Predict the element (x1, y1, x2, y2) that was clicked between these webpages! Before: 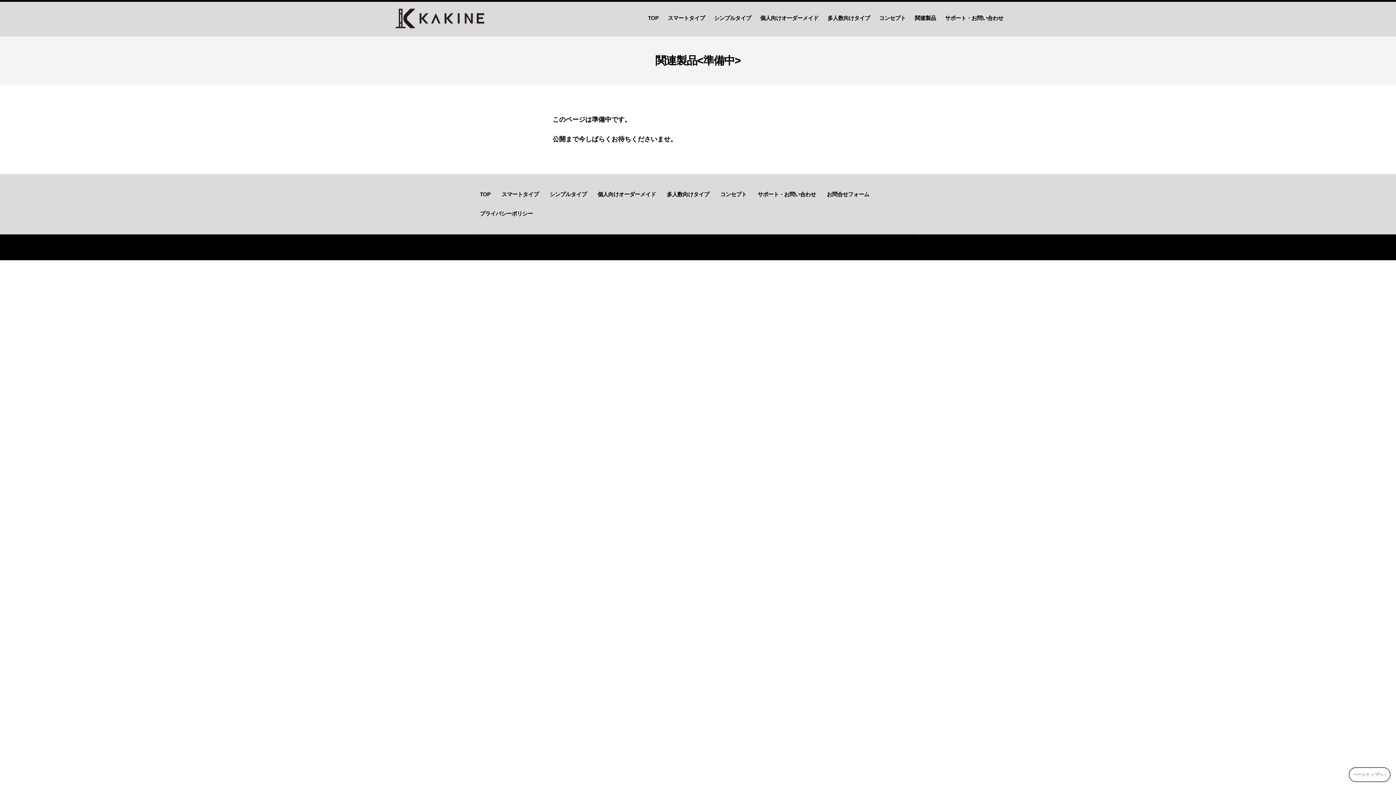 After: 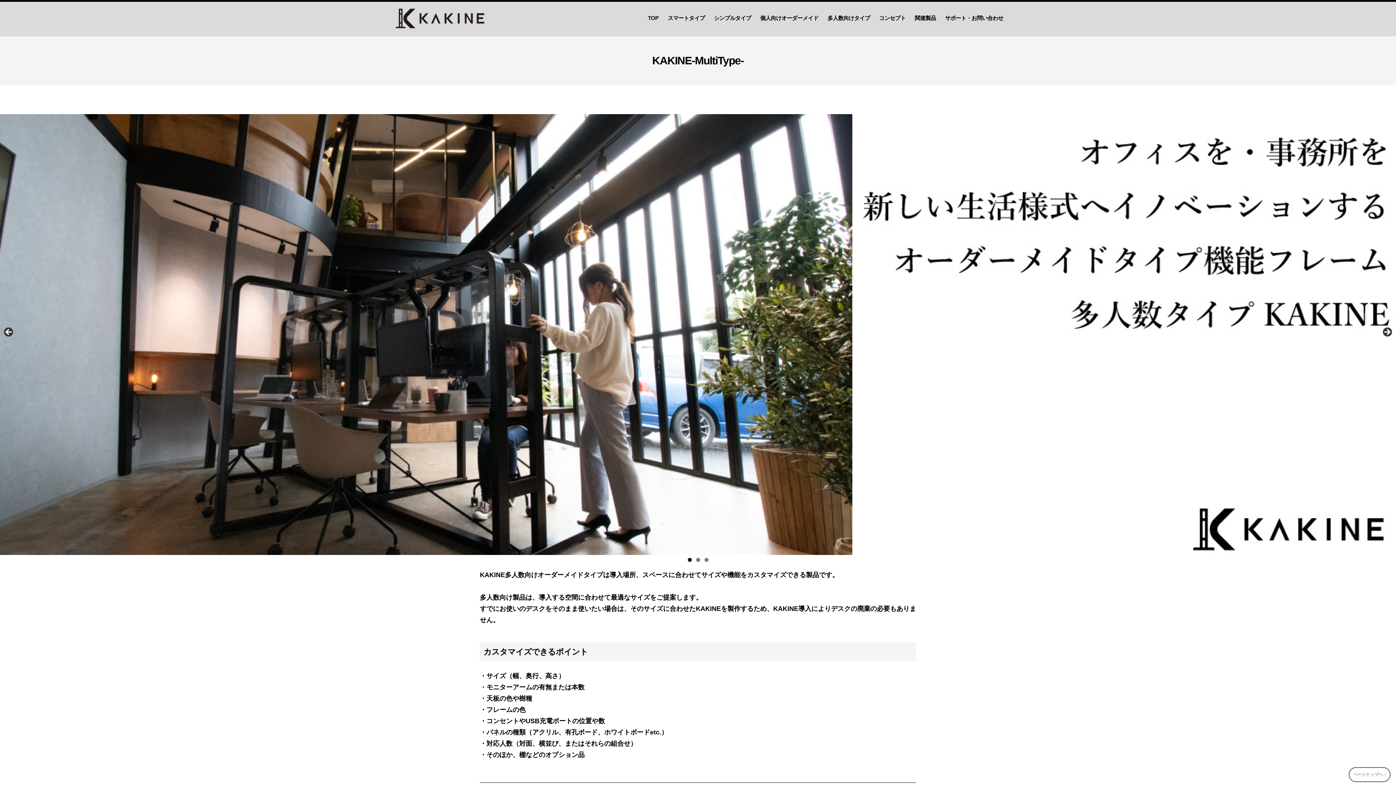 Action: bbox: (667, 187, 709, 201) label: 多人数向けタイプ